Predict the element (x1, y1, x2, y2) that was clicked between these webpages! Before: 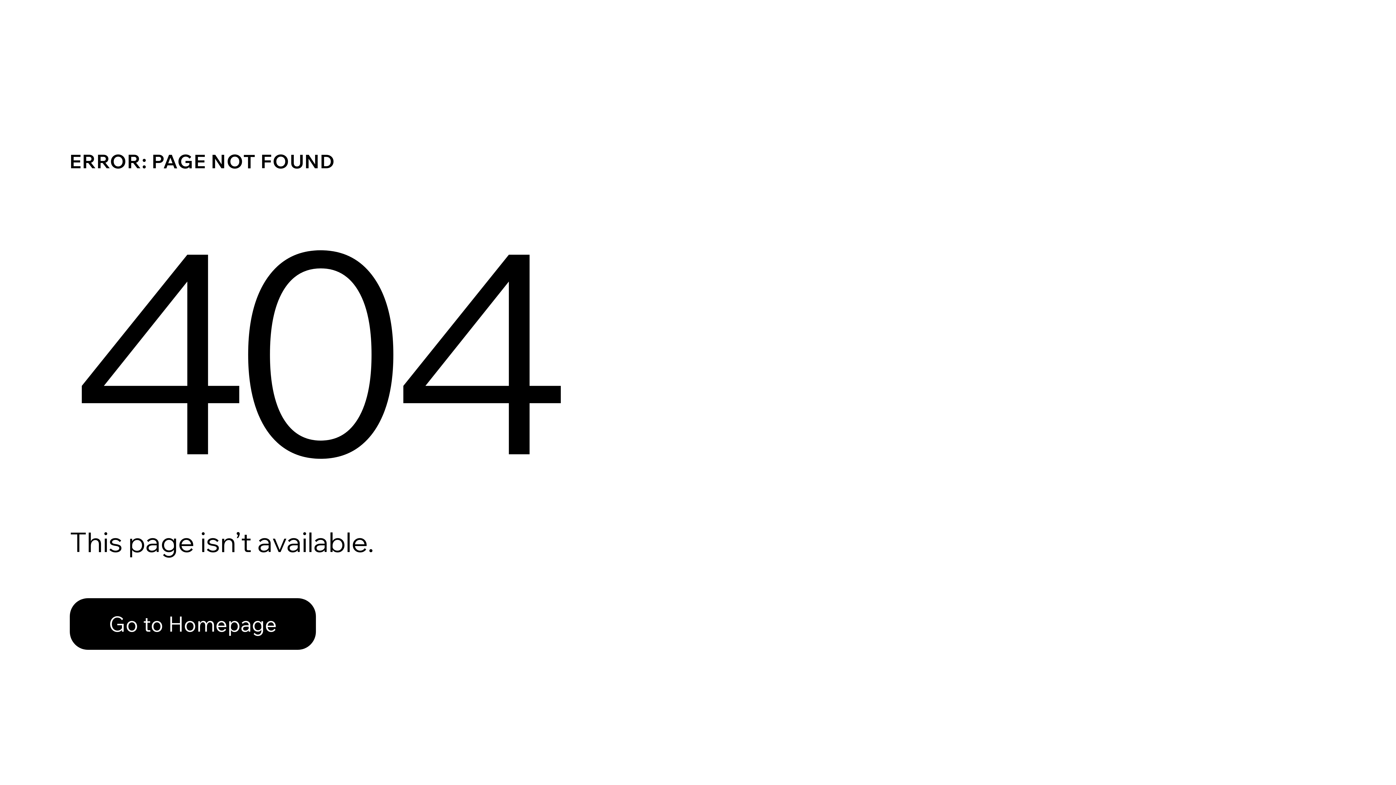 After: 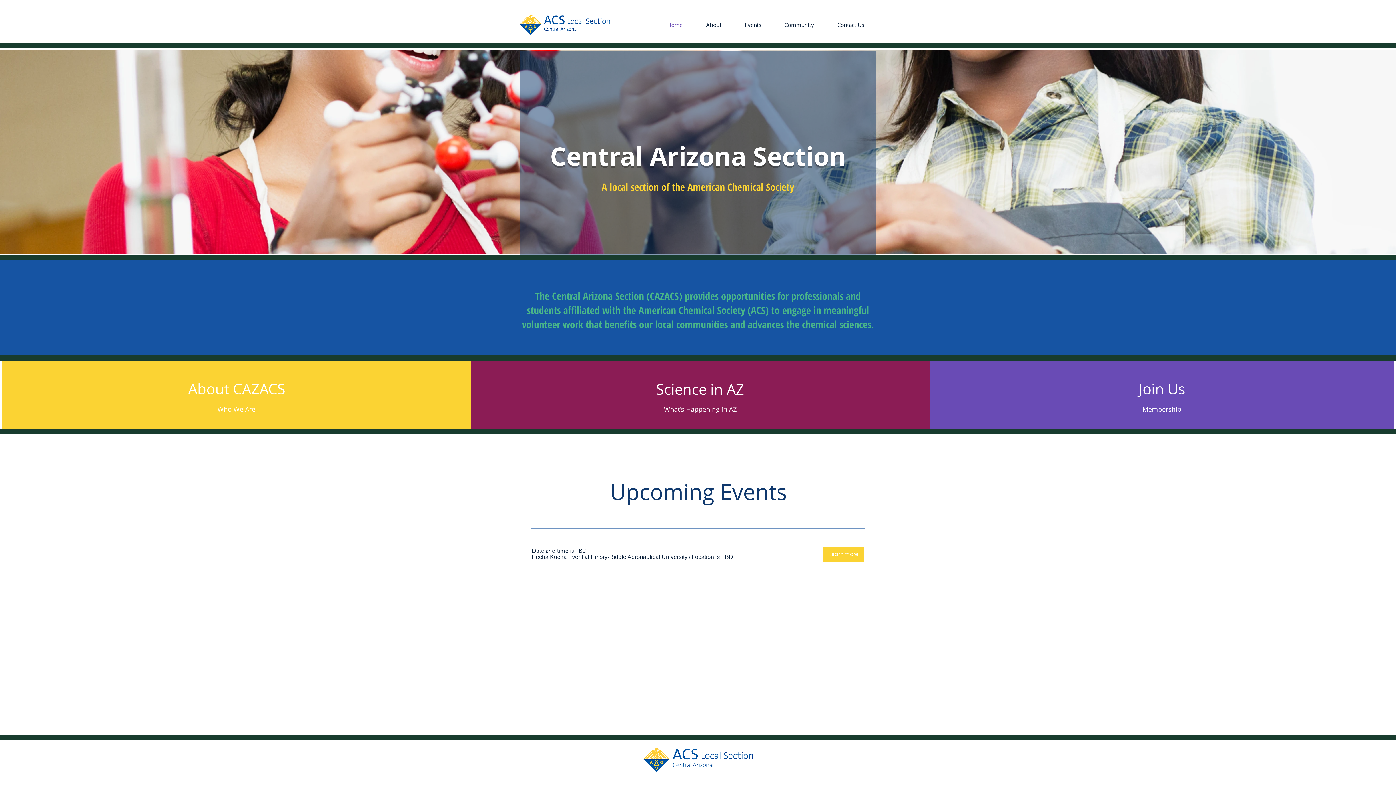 Action: bbox: (69, 582, 768, 659) label: Go to Homepage